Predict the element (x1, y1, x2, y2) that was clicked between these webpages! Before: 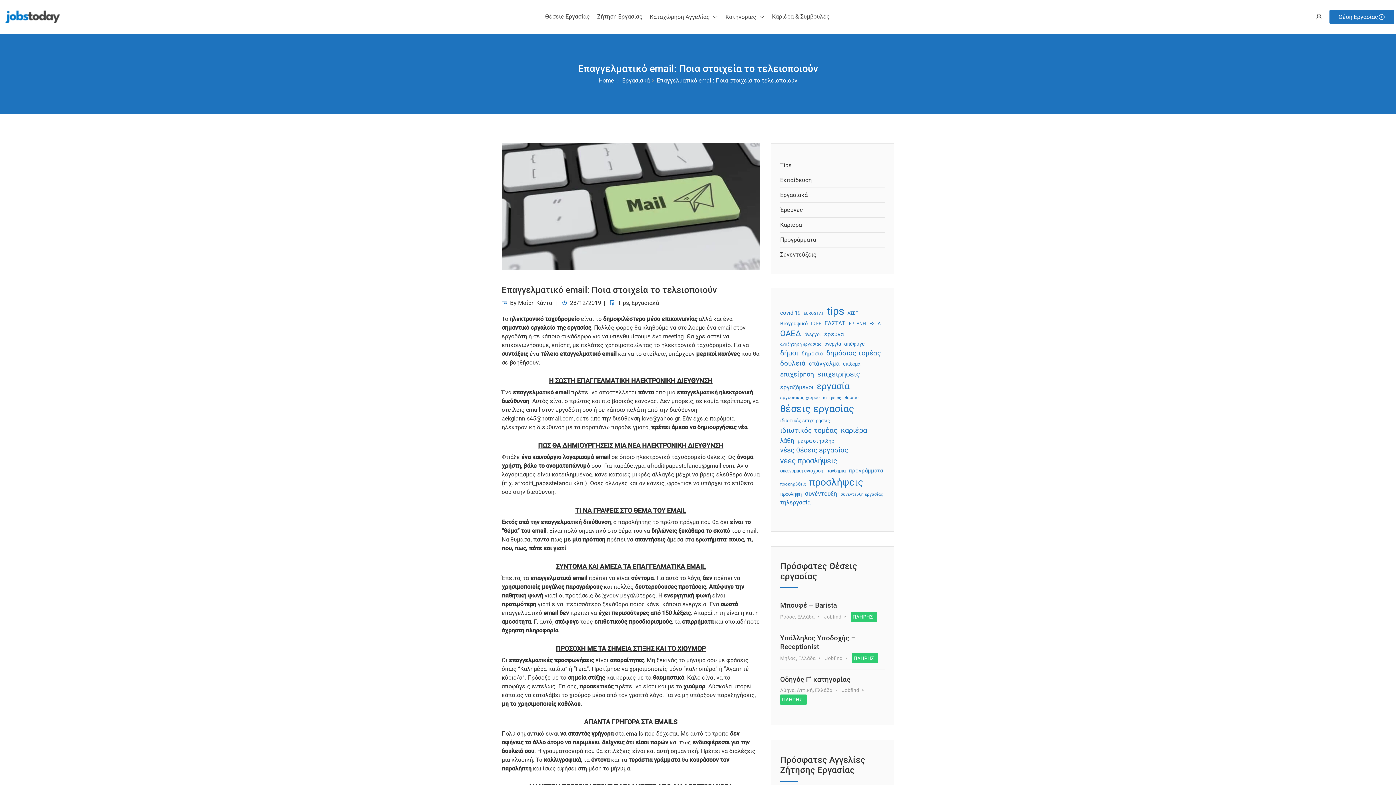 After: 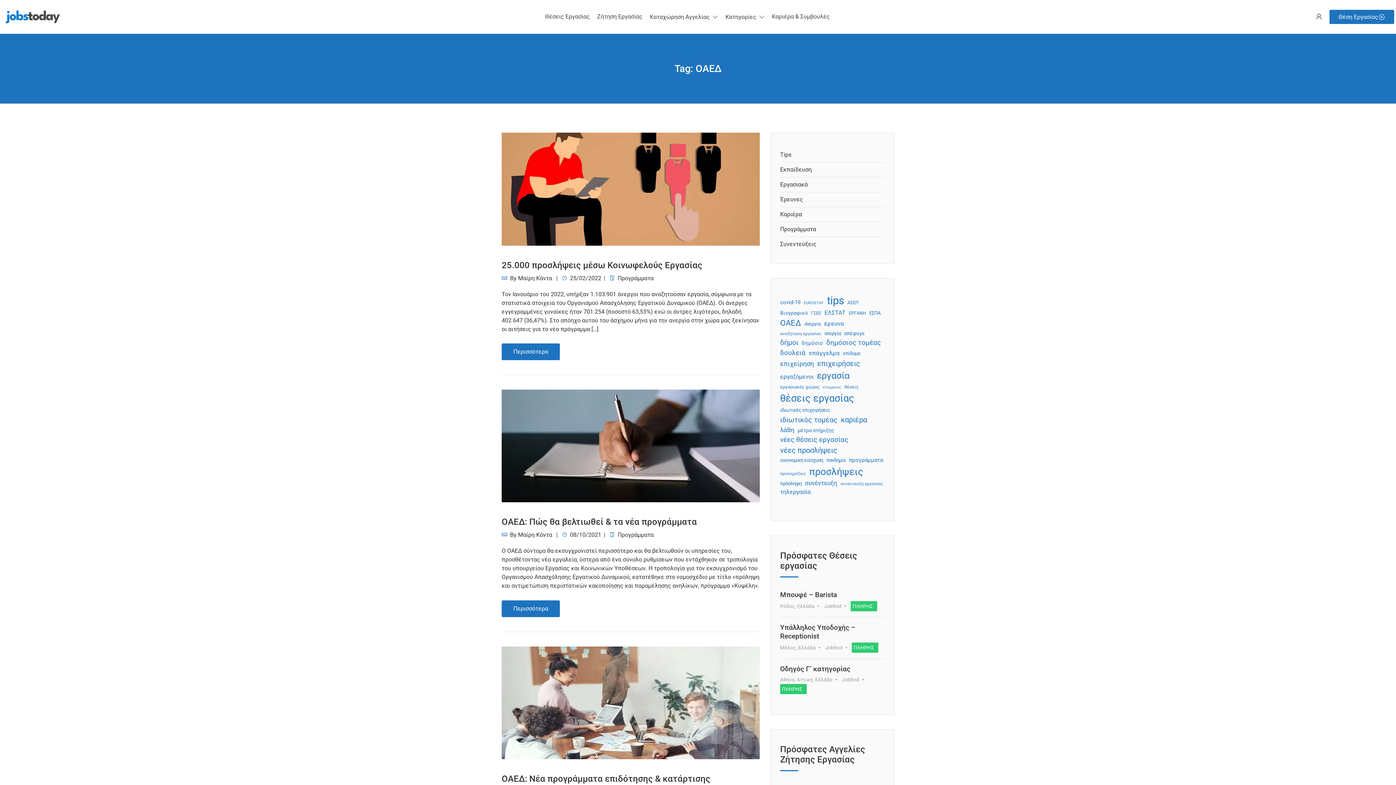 Action: bbox: (780, 328, 801, 339) label: ΟΑΕΔ (34 στοιχεία)